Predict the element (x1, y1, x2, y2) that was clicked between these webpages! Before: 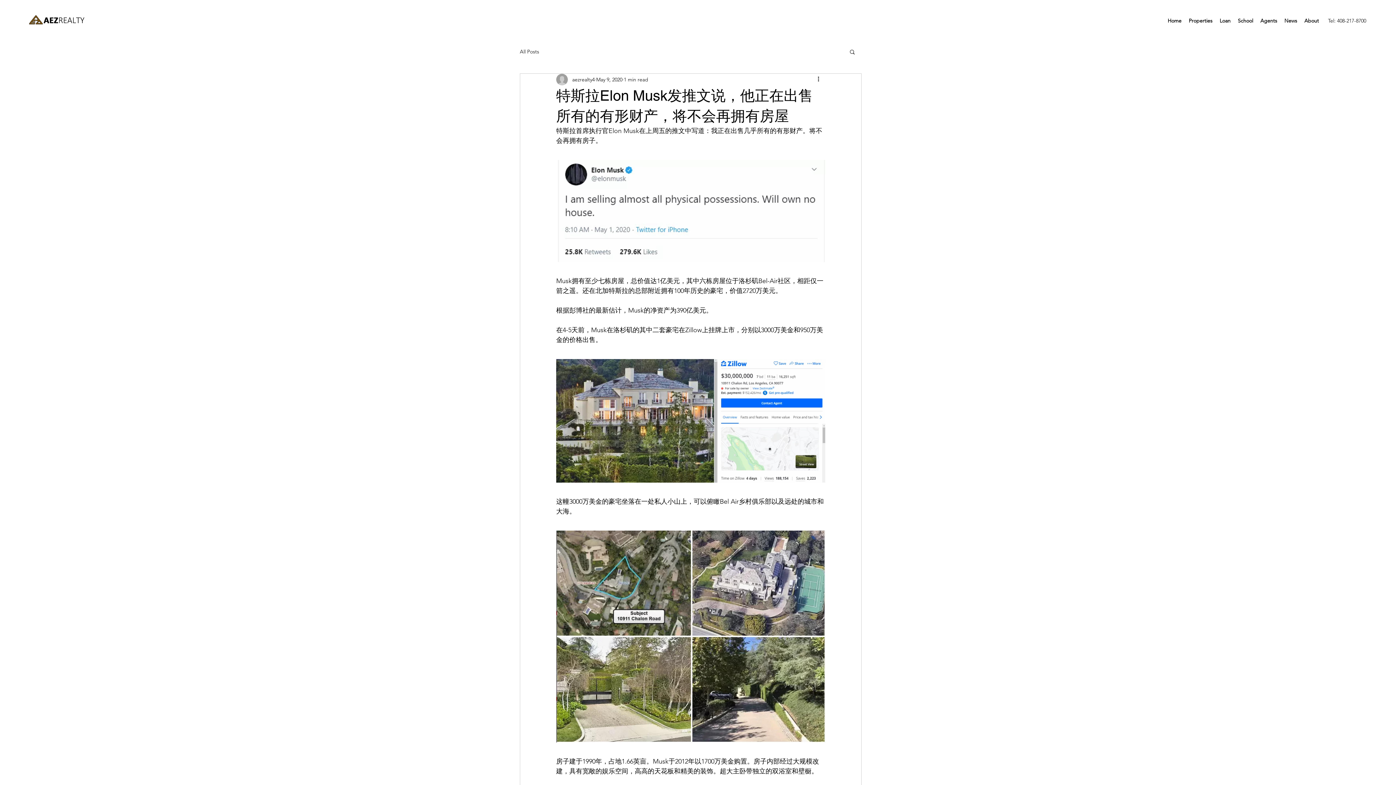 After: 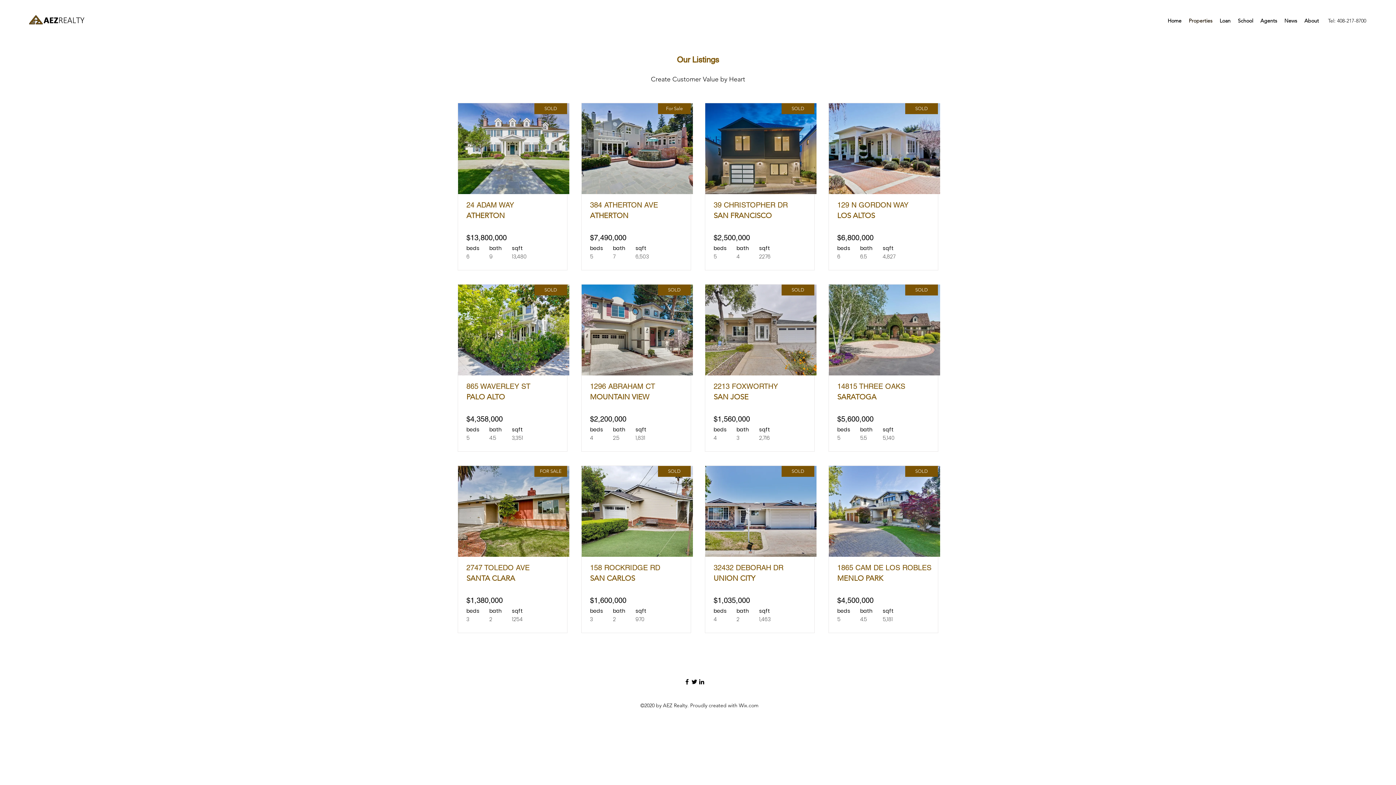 Action: bbox: (1185, 15, 1216, 26) label: Properties